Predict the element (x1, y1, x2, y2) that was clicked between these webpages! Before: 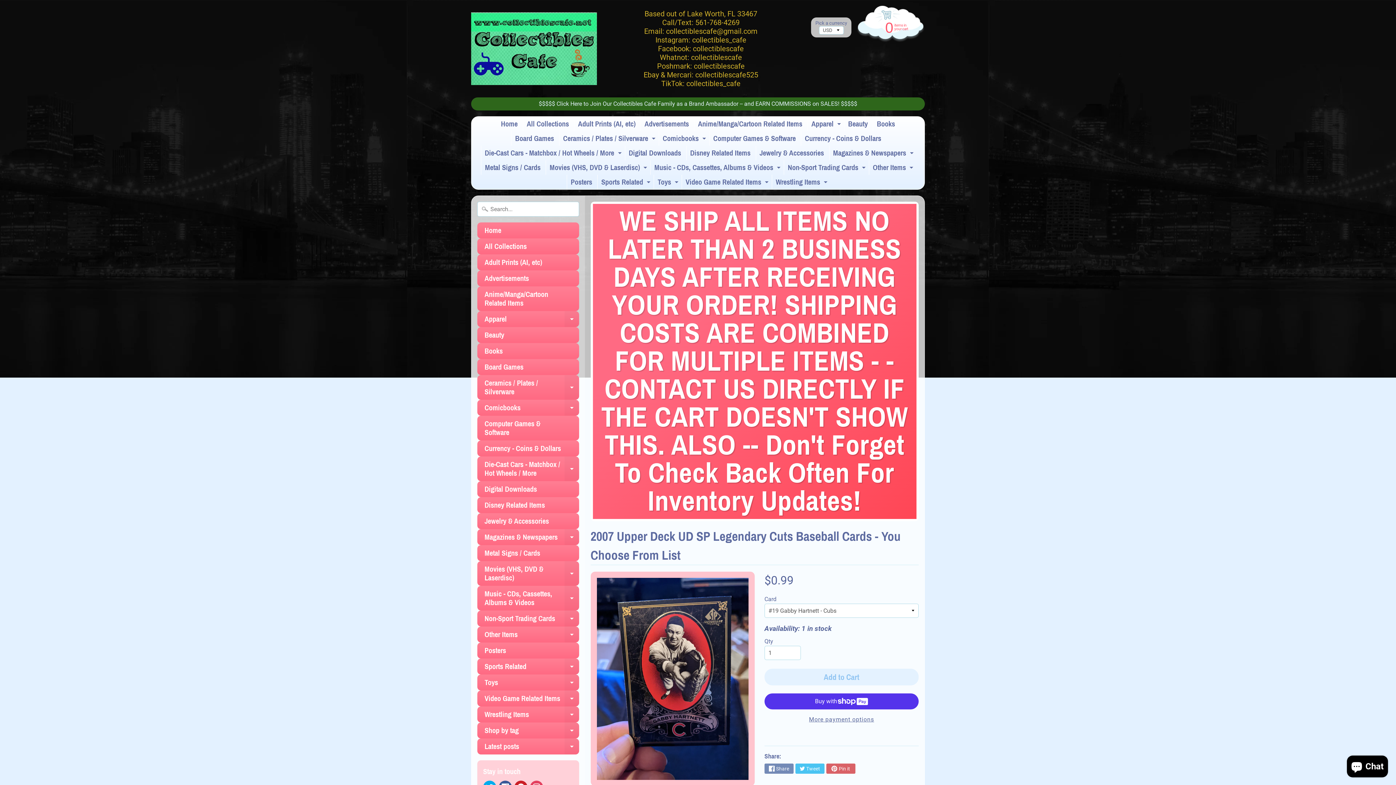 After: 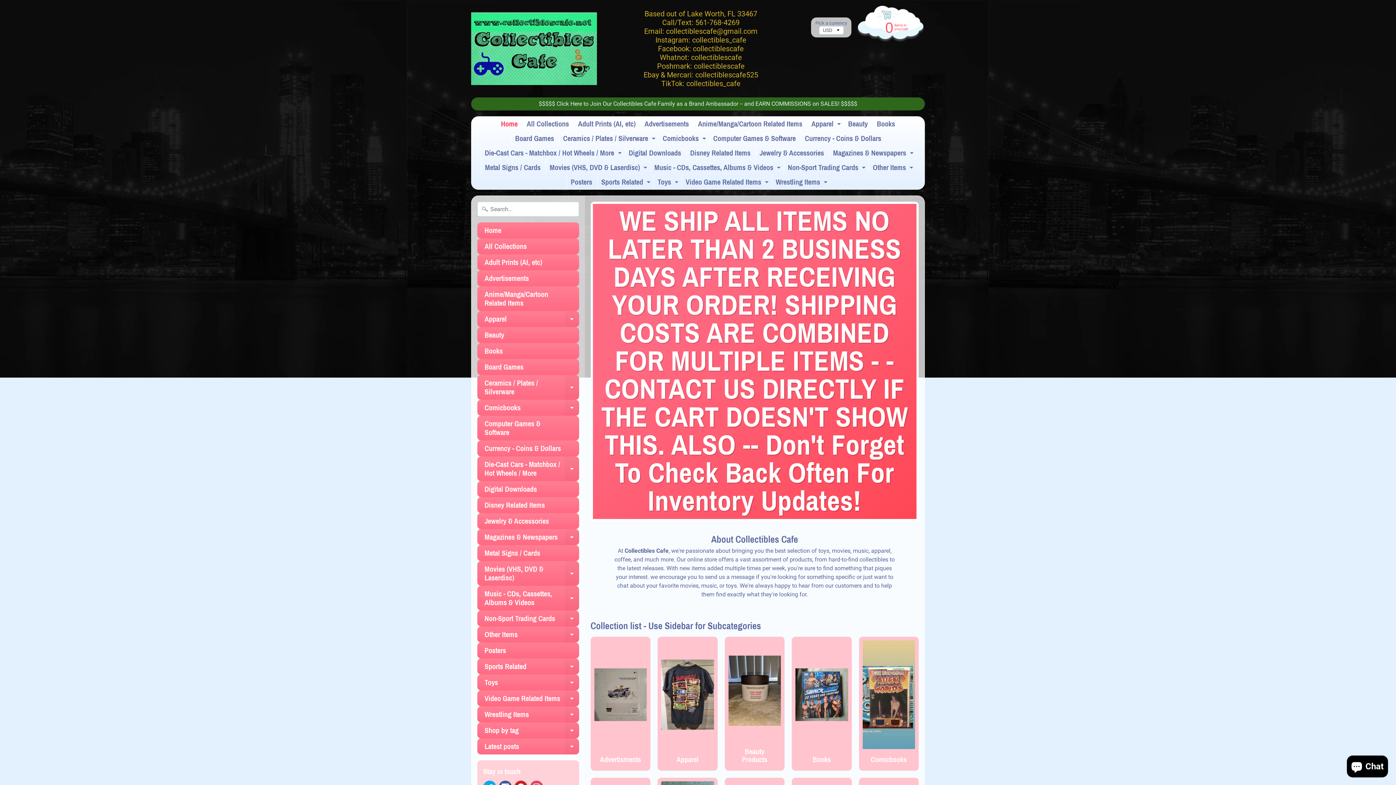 Action: bbox: (471, 12, 597, 85)